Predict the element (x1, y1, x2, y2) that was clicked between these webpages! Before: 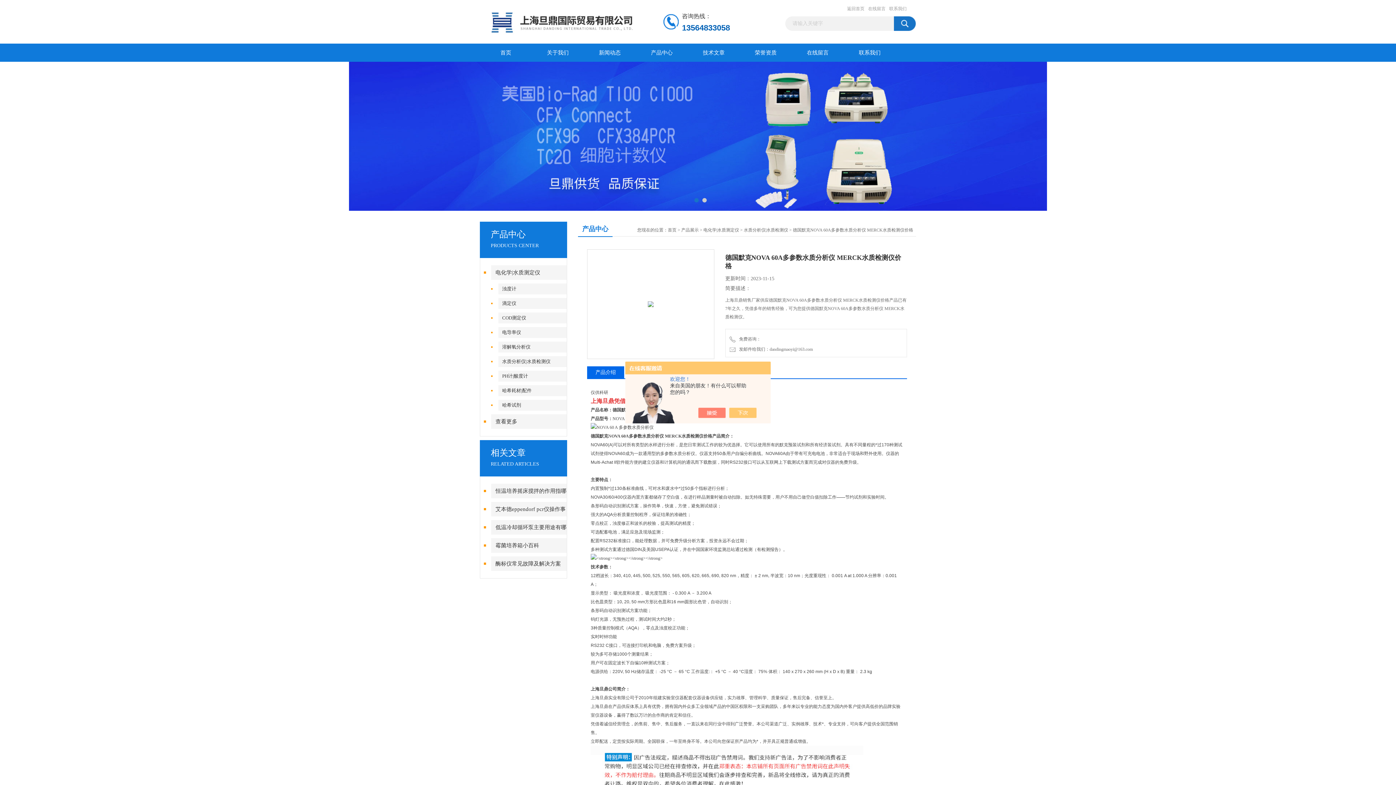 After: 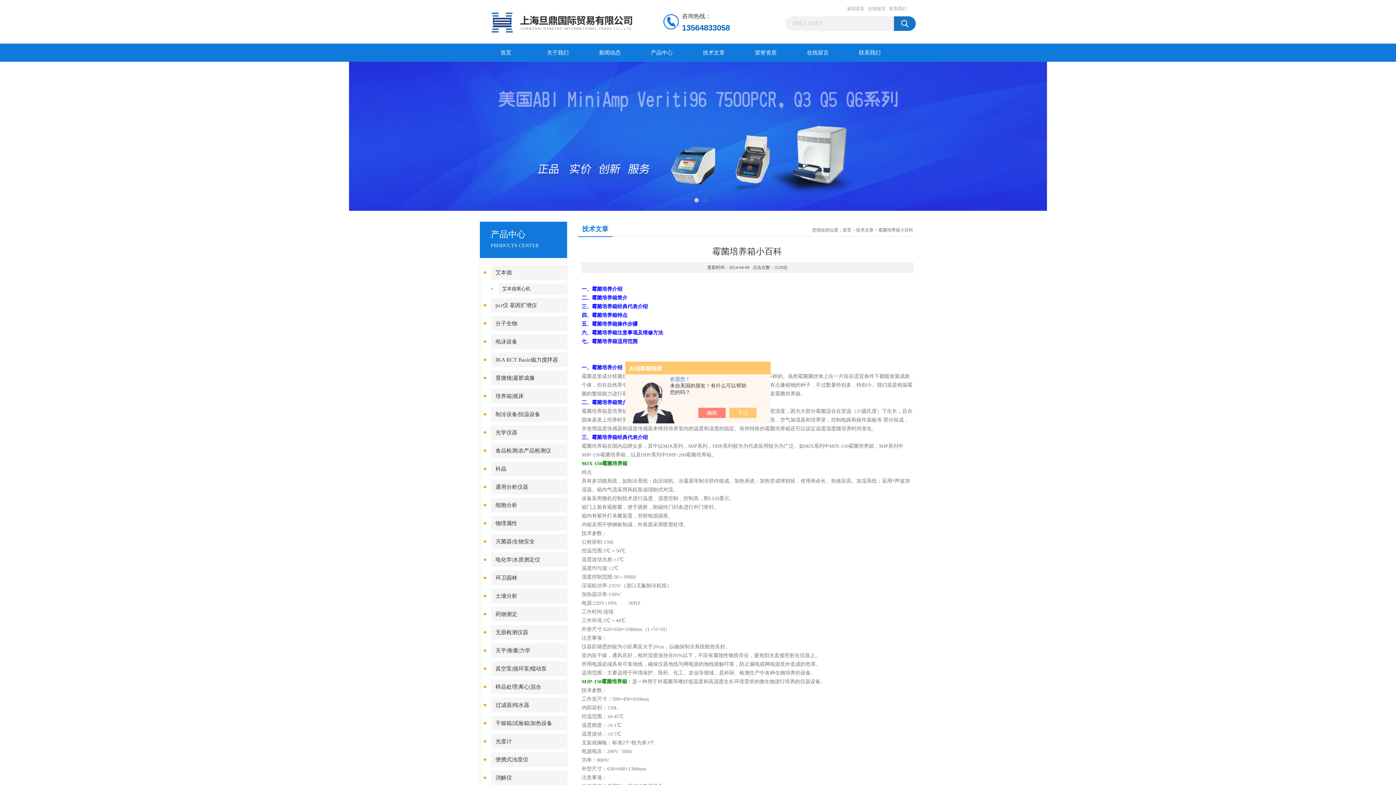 Action: bbox: (491, 538, 567, 553) label: 霉菌培养箱小百科